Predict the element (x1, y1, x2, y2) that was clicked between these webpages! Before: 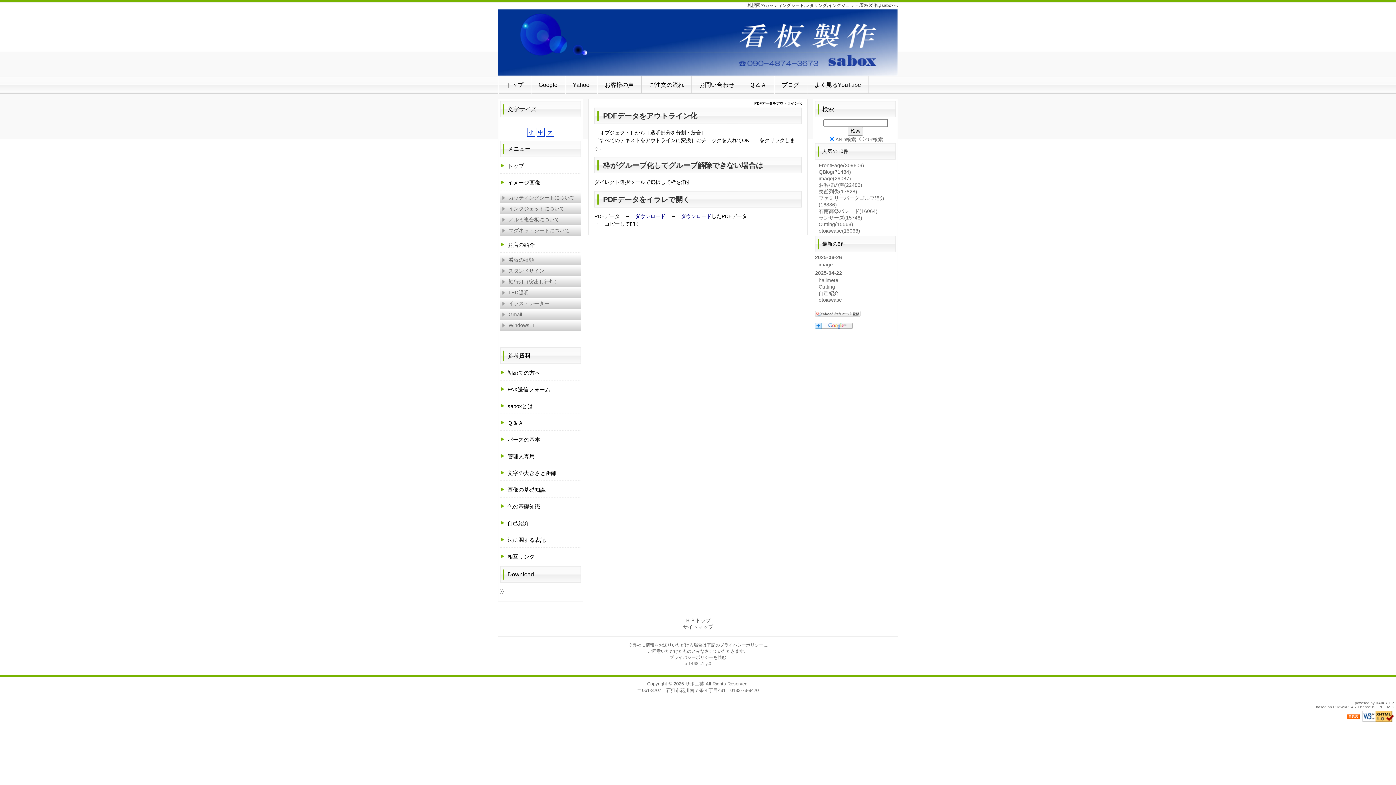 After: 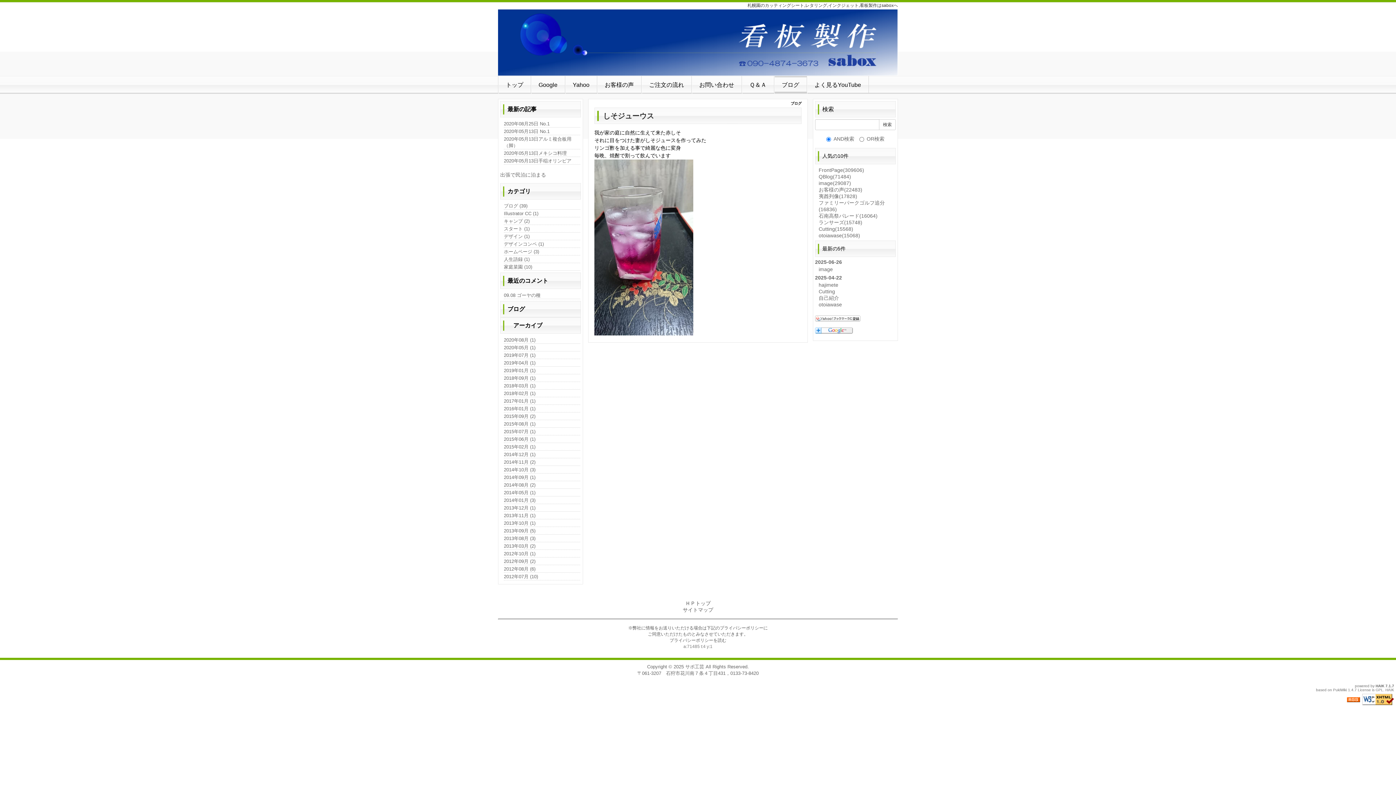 Action: bbox: (818, 169, 851, 174) label: QBlog(71484)